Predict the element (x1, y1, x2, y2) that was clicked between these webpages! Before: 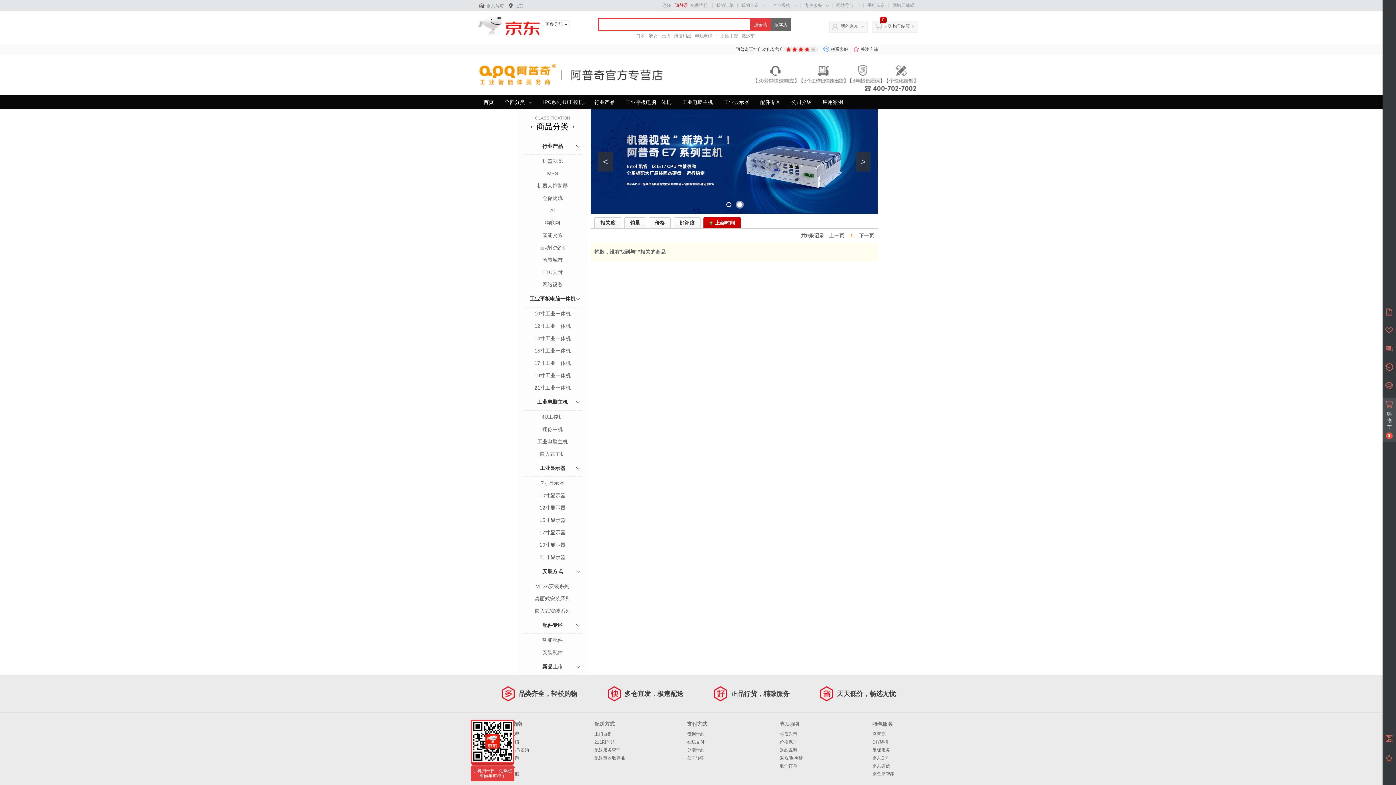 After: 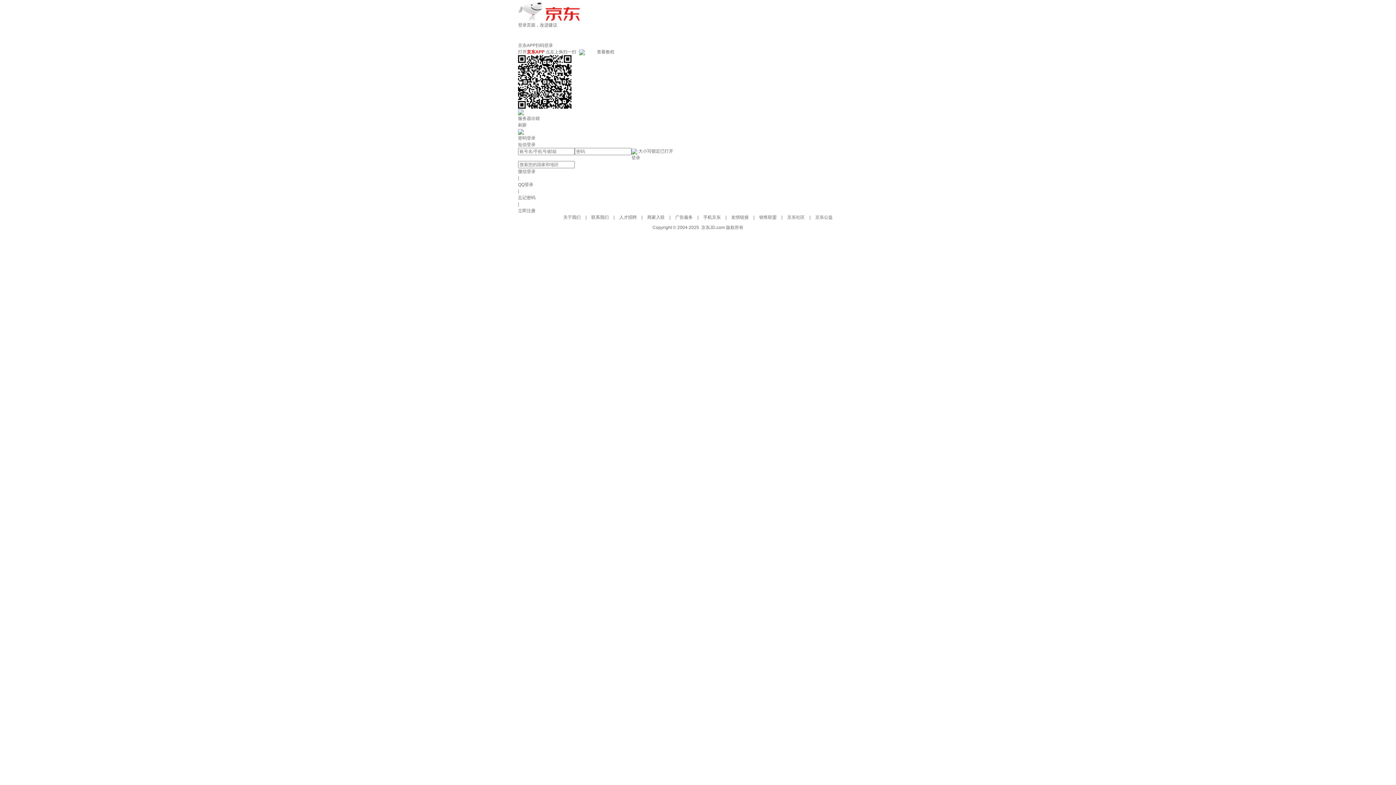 Action: bbox: (841, 23, 858, 28) label: 我的京东